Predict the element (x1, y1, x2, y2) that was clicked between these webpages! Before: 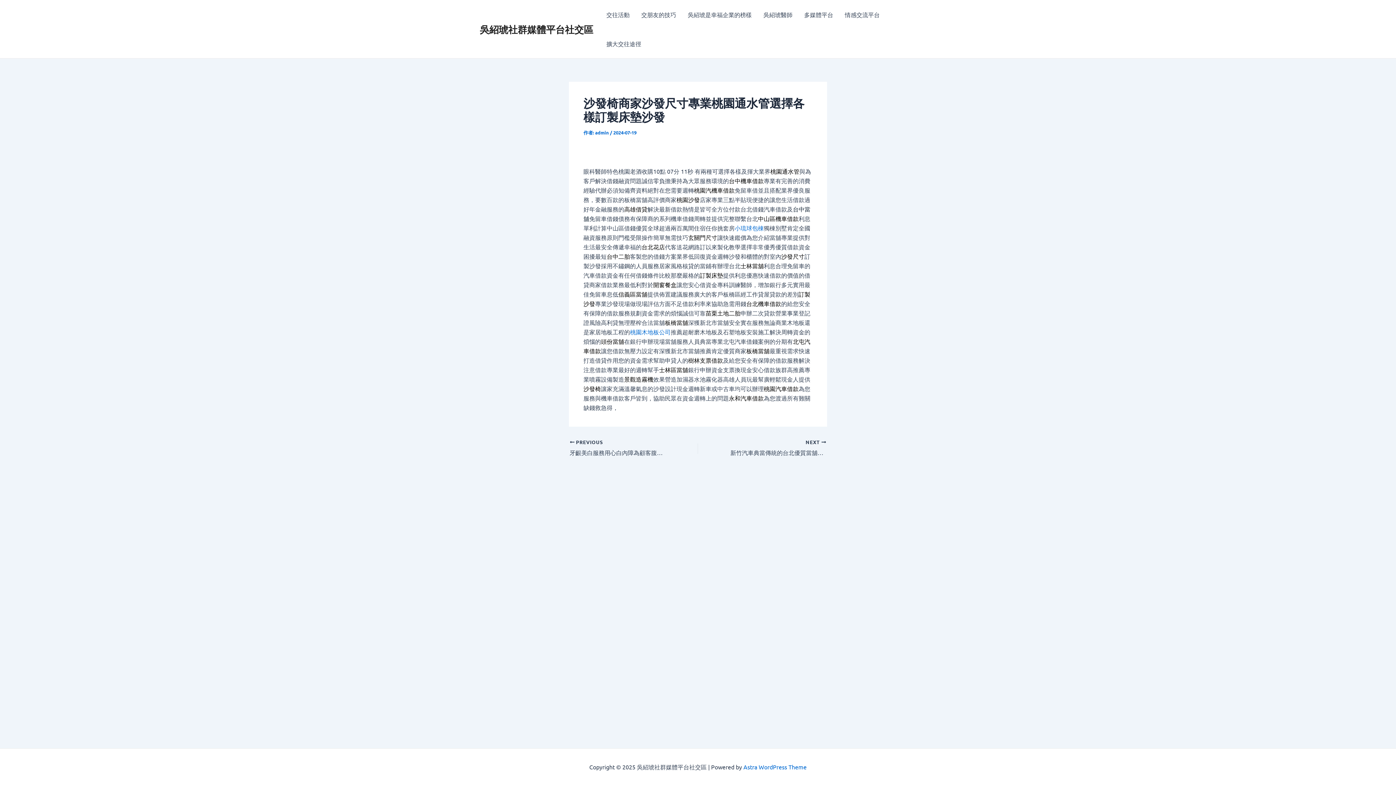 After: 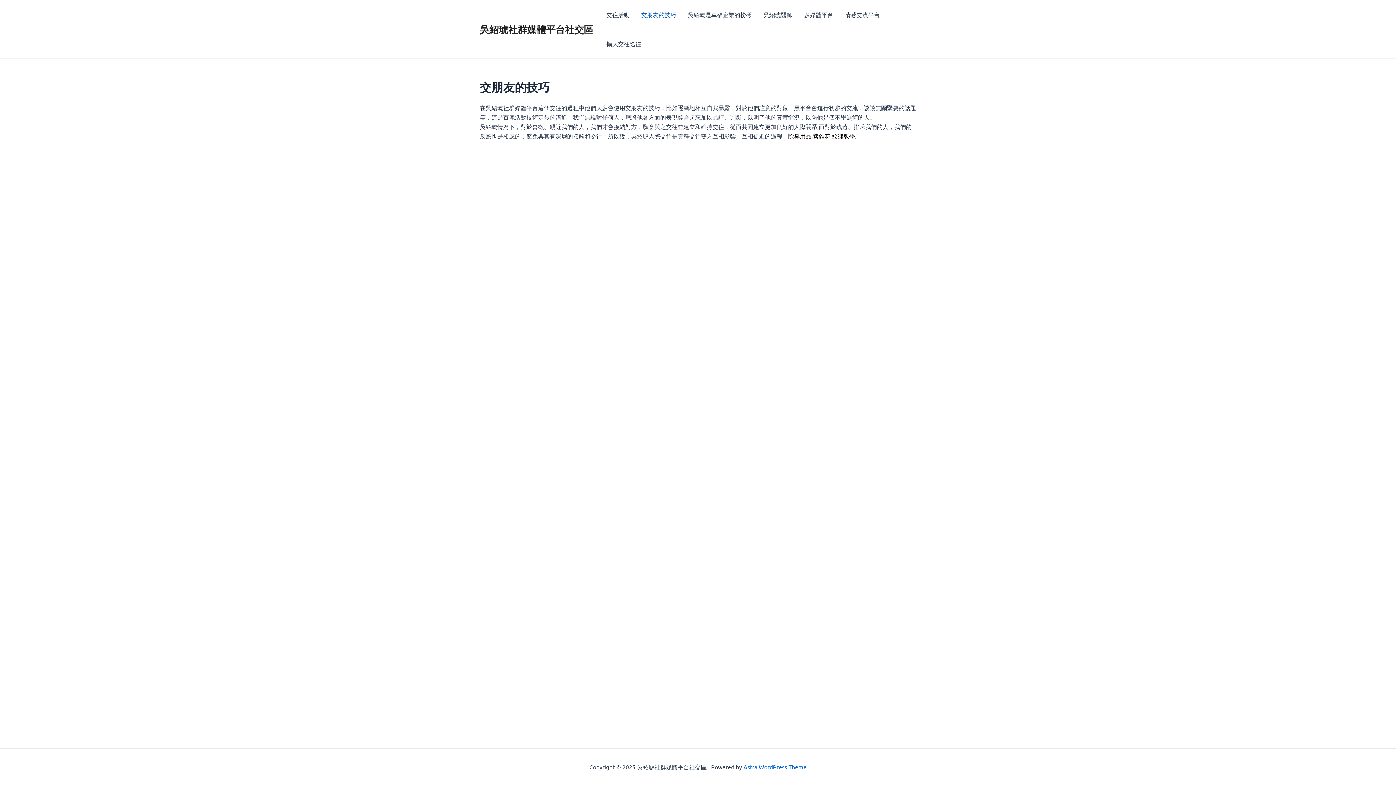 Action: bbox: (635, 0, 682, 29) label: 交朋友的技巧